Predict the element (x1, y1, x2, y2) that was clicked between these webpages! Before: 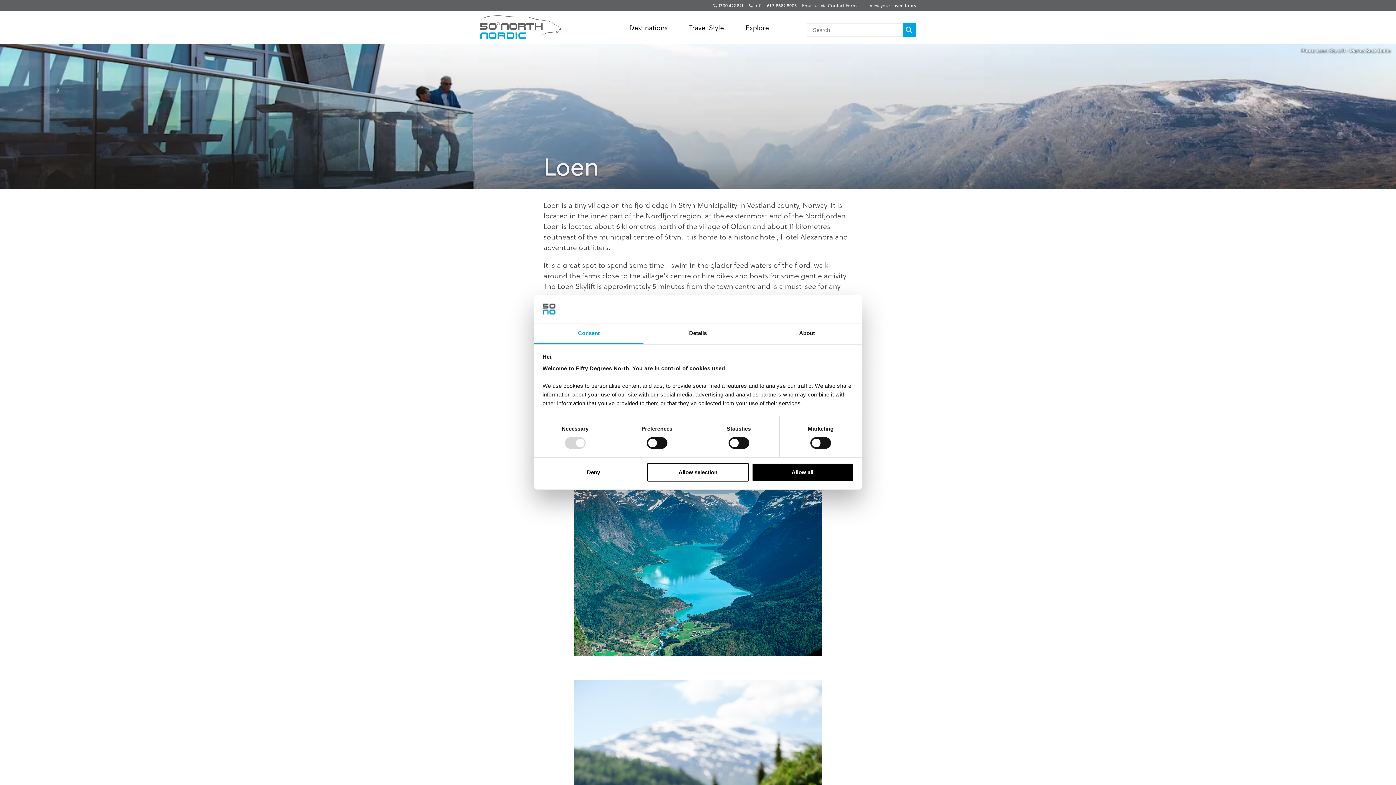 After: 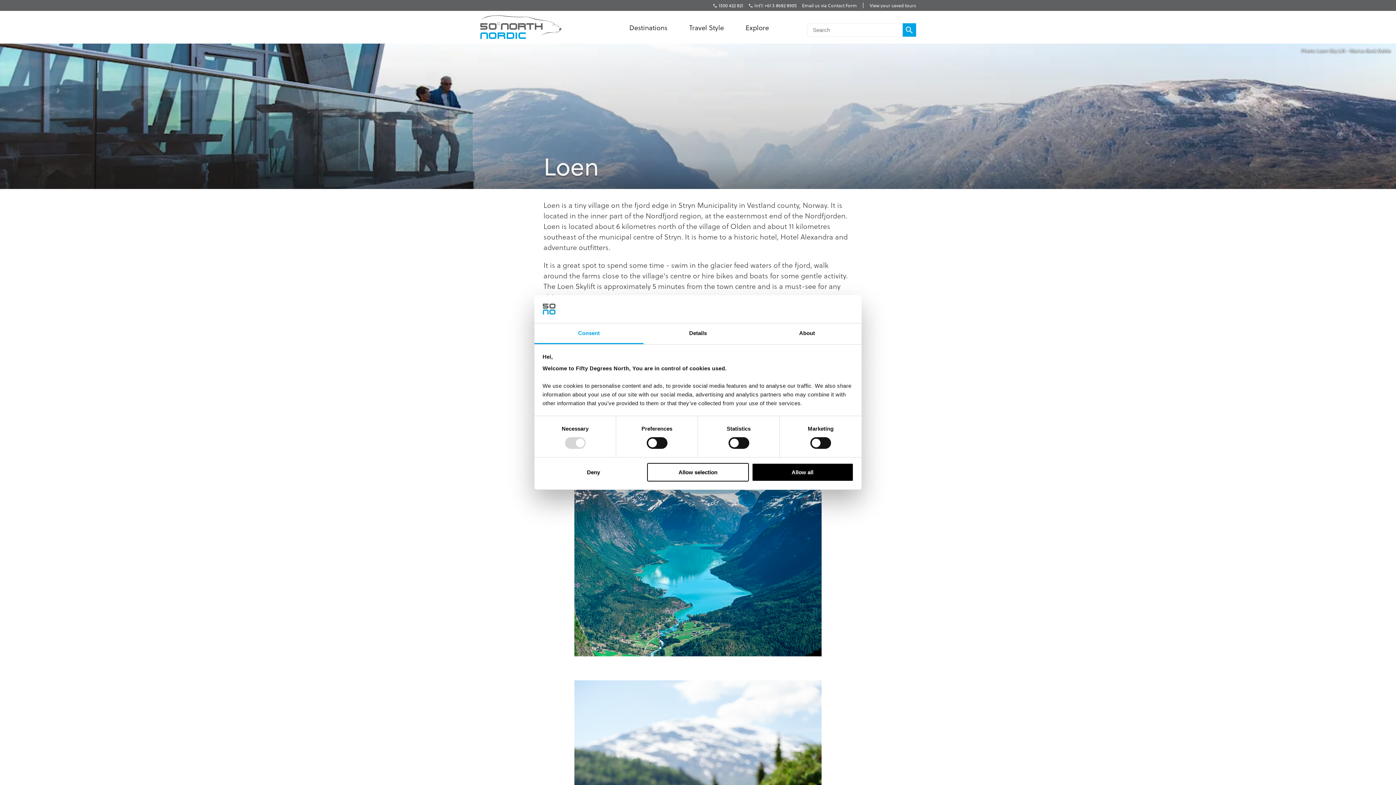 Action: label: Destinations bbox: (629, 10, 667, 43)